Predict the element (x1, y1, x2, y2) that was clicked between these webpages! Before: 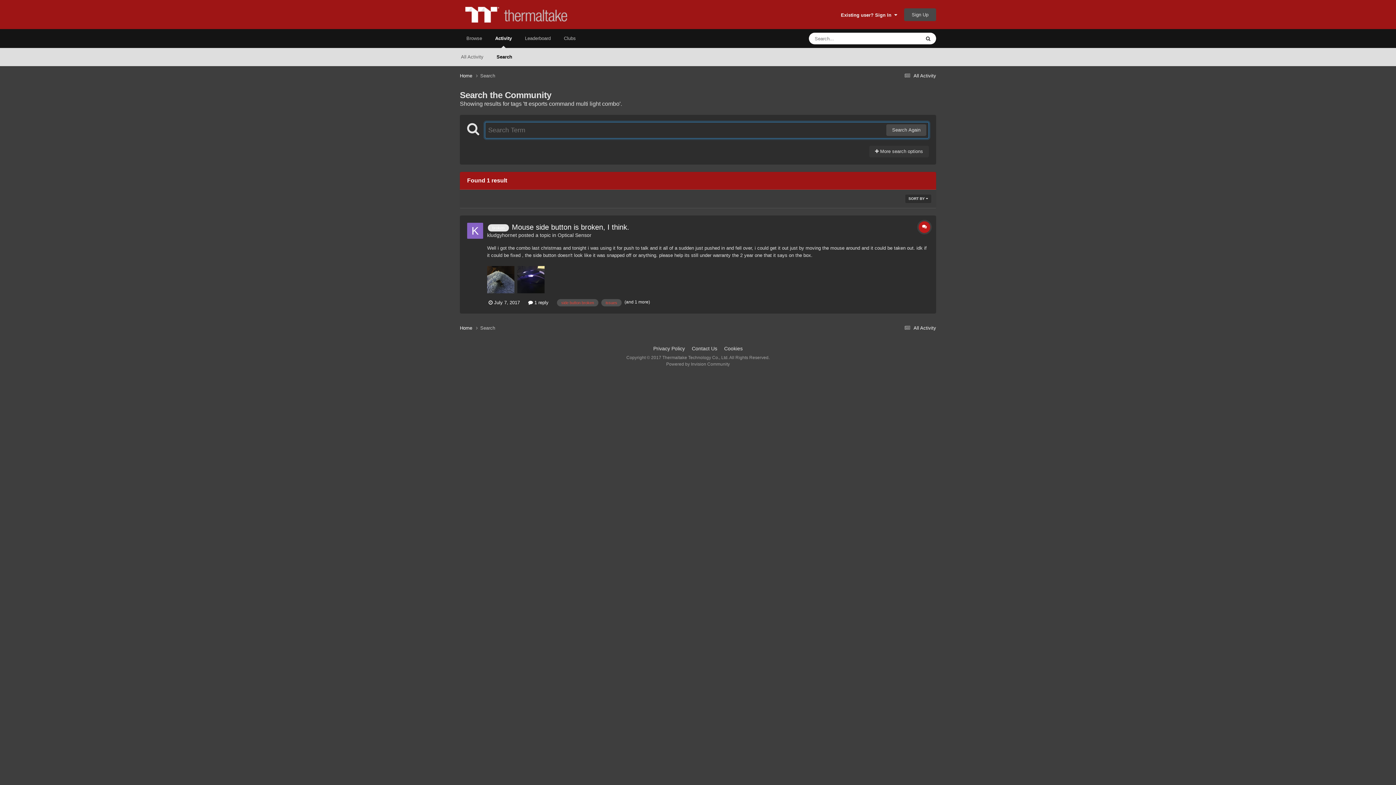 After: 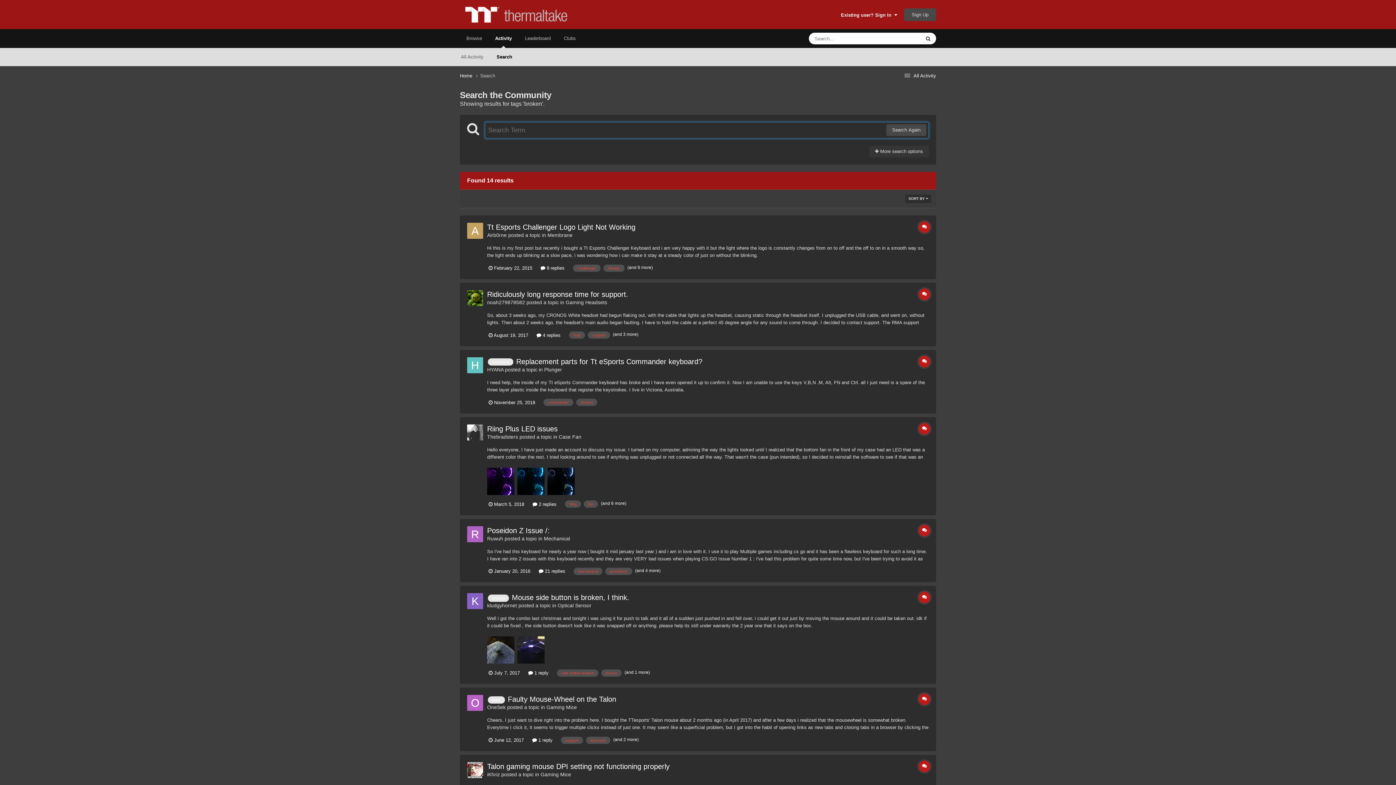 Action: bbox: (488, 224, 509, 231) label: broken